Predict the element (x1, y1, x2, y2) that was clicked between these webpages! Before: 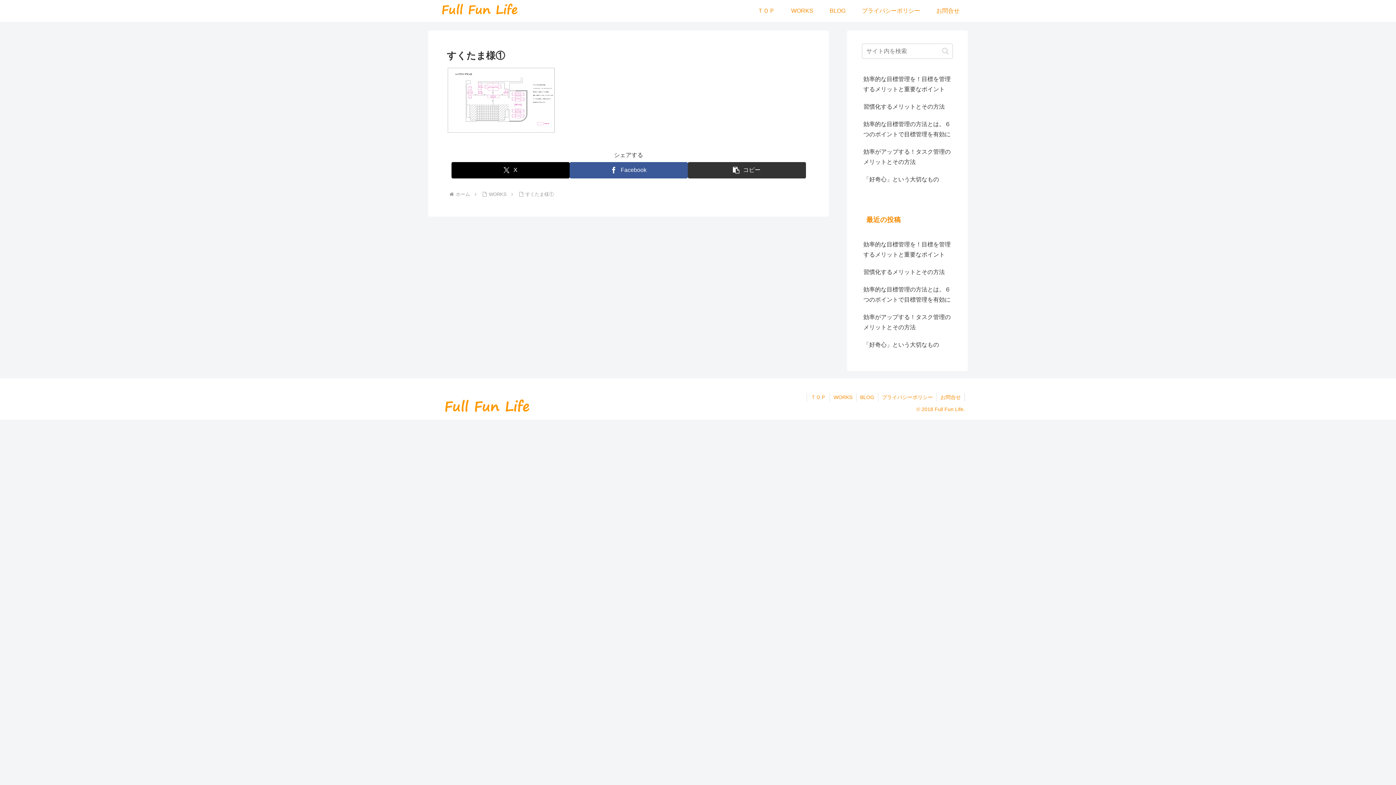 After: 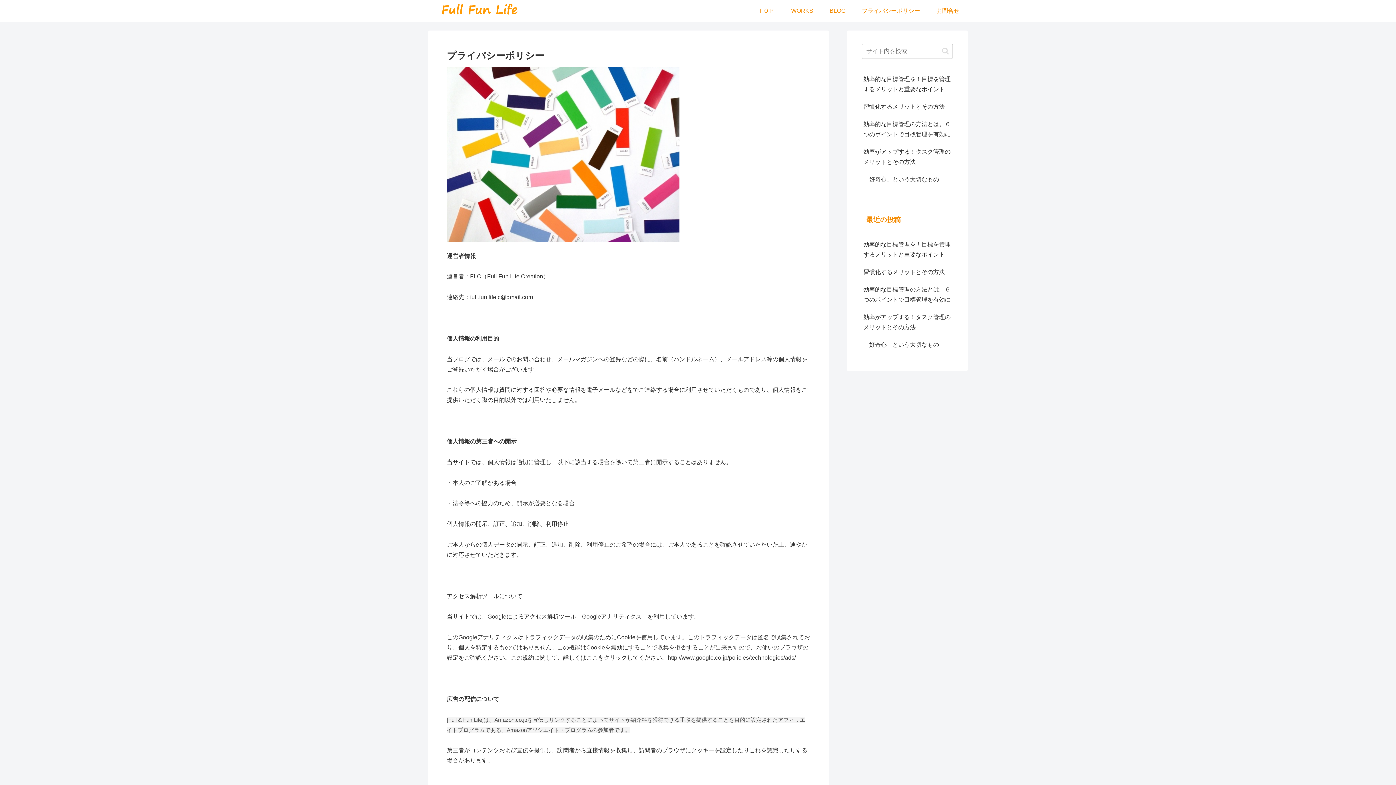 Action: label: プライバシーポリシー bbox: (853, 0, 928, 21)